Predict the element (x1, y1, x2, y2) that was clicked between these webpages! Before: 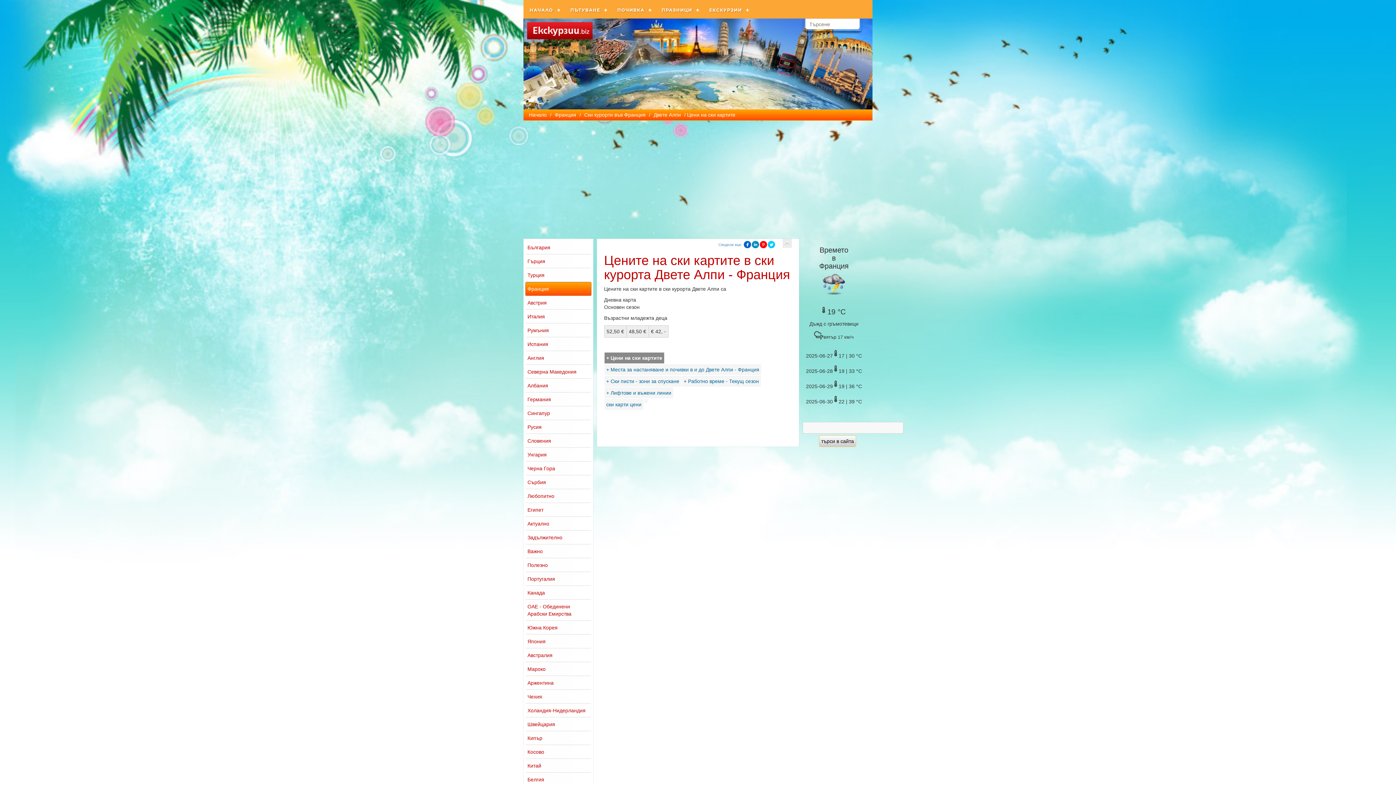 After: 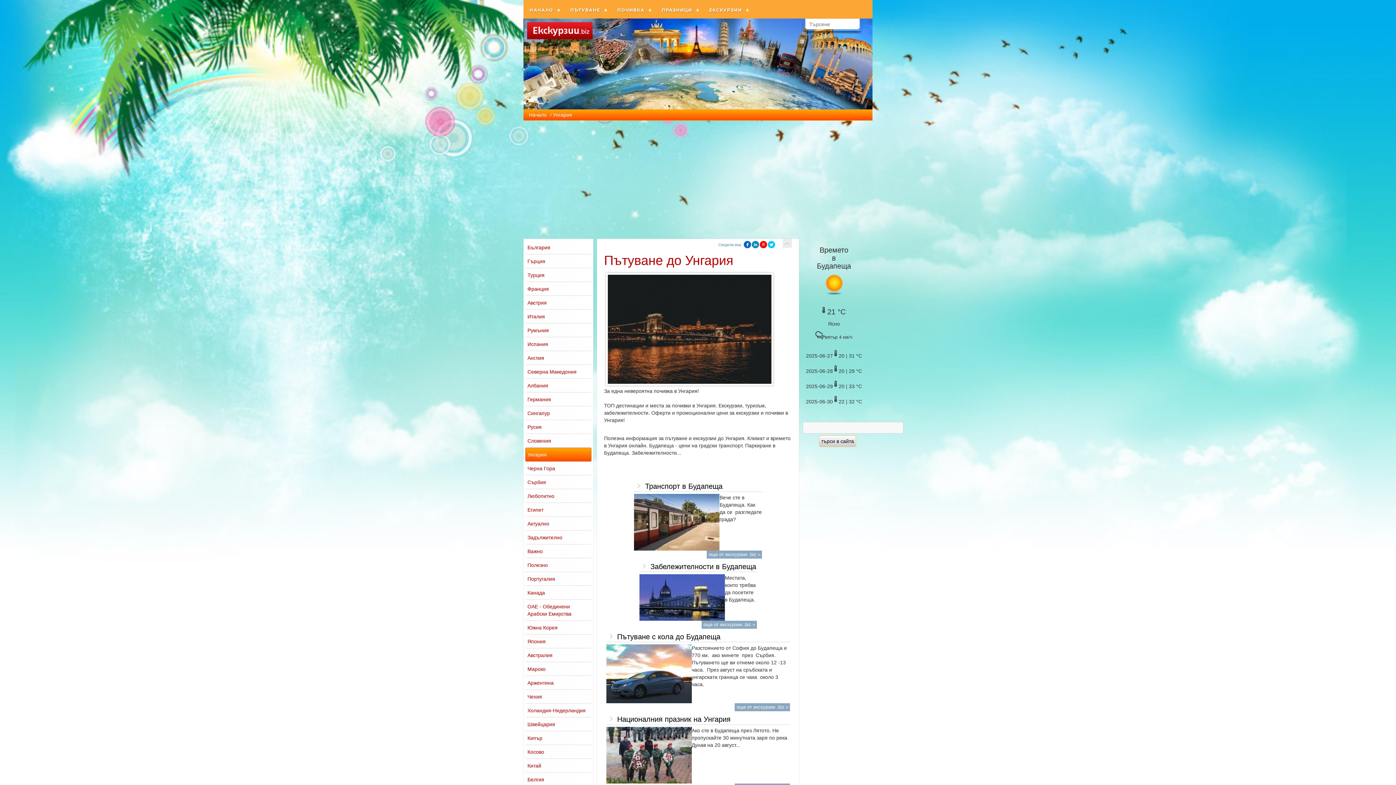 Action: bbox: (525, 448, 591, 461) label: Унгария